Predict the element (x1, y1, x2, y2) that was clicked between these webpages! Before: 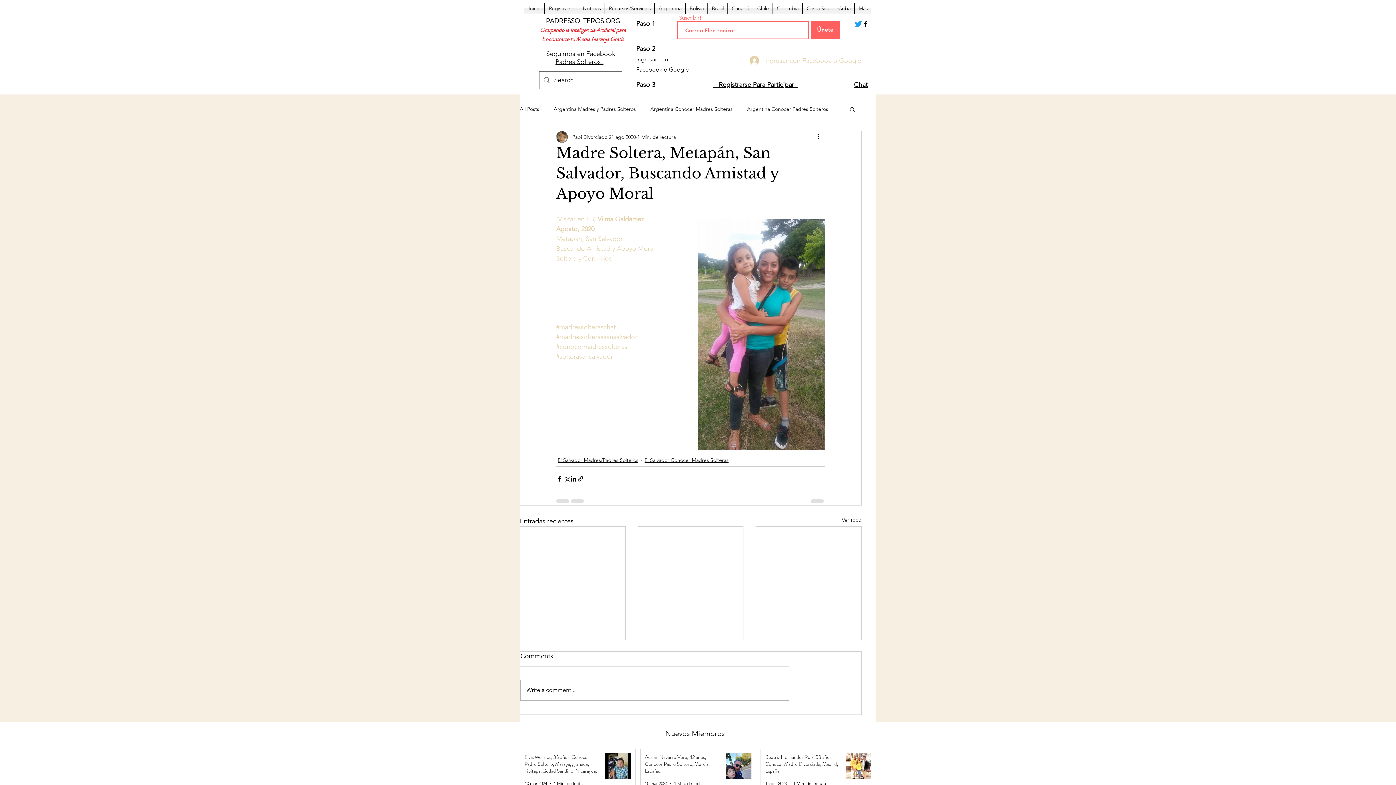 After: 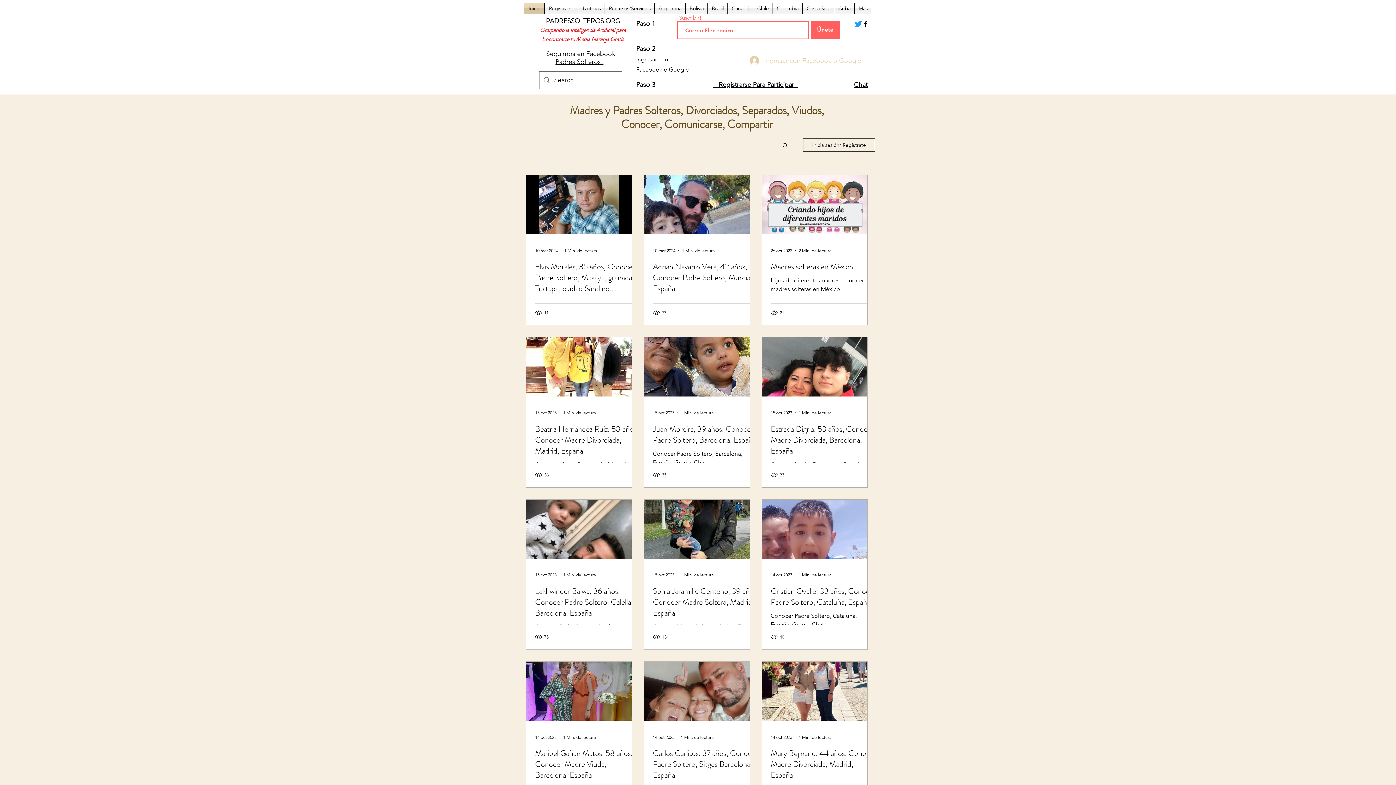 Action: label: Ver todo bbox: (842, 516, 861, 526)